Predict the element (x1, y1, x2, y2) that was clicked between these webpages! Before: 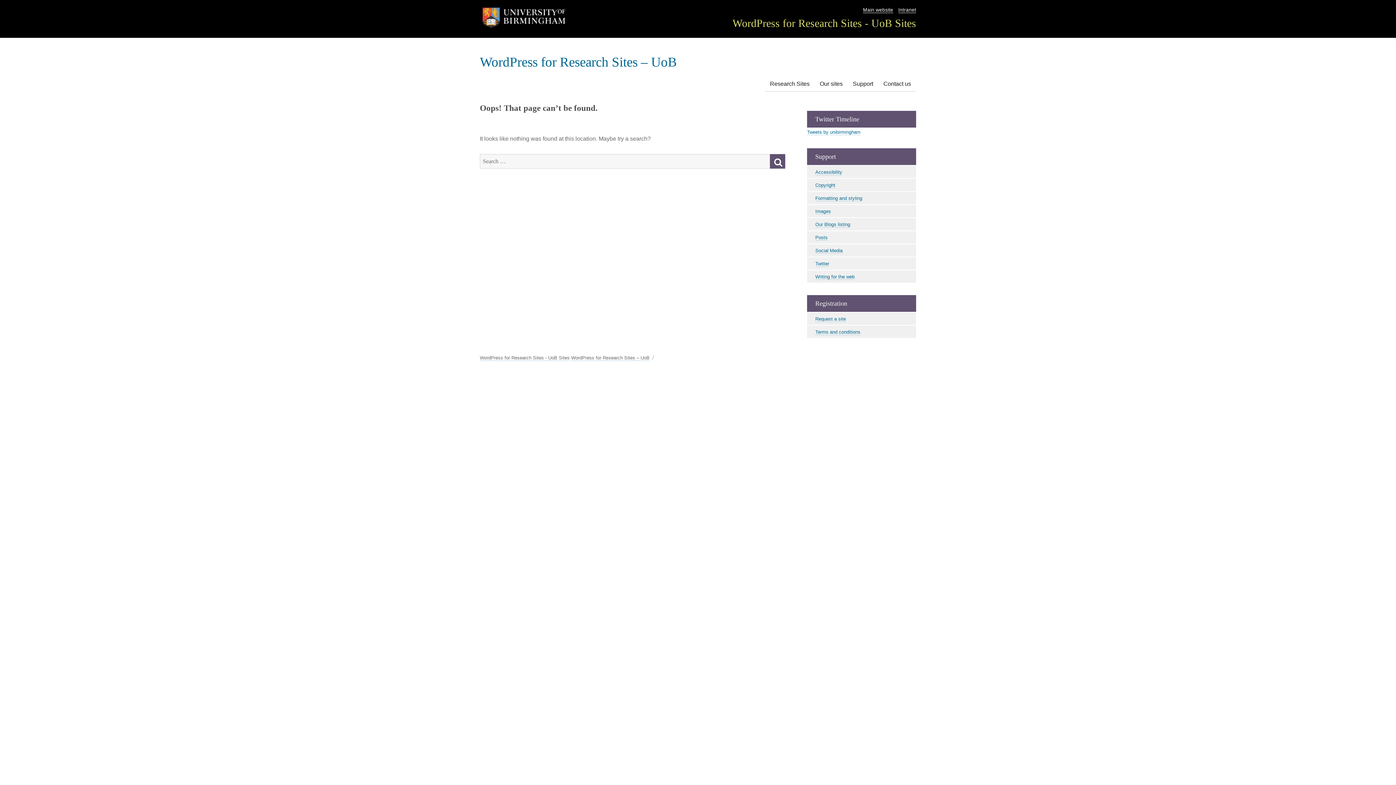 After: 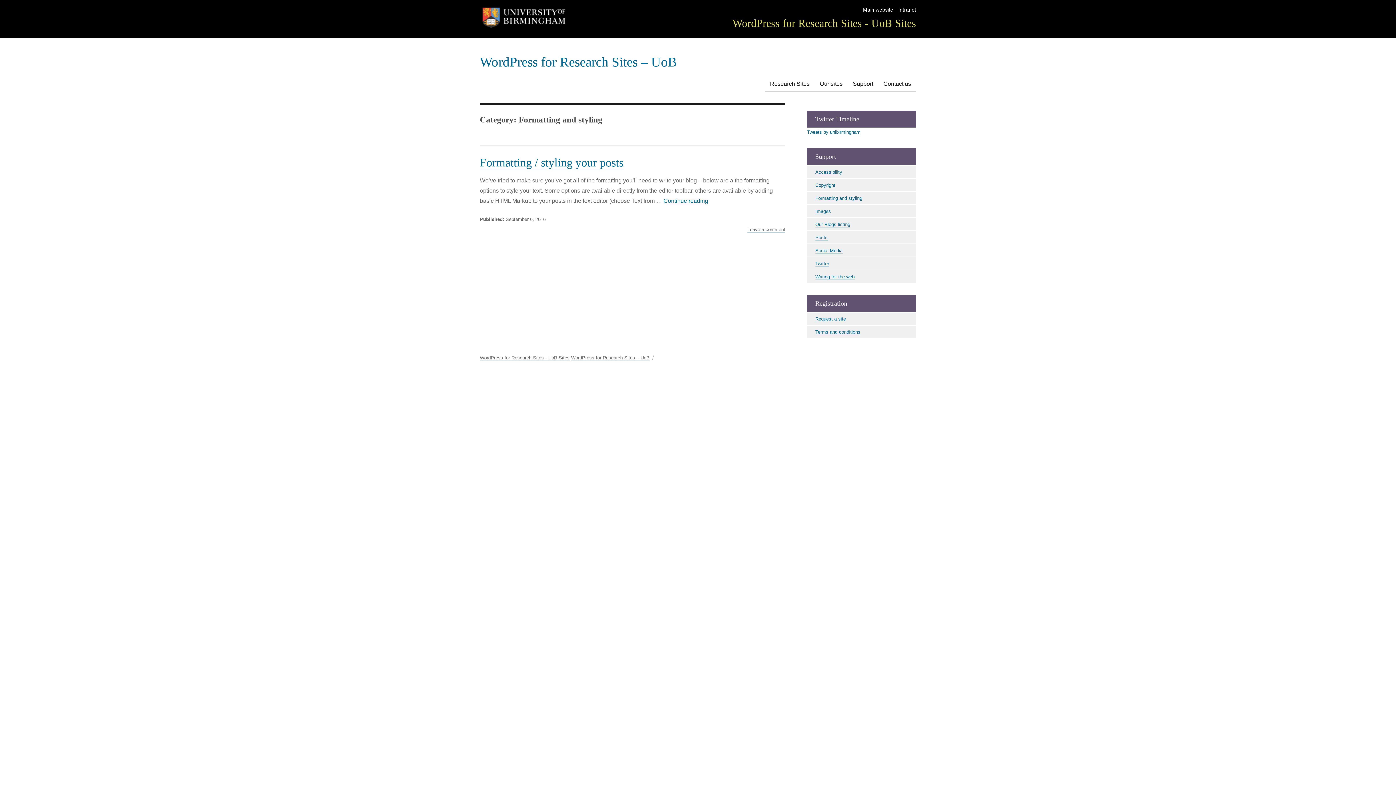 Action: label: Formatting and styling bbox: (815, 195, 862, 201)